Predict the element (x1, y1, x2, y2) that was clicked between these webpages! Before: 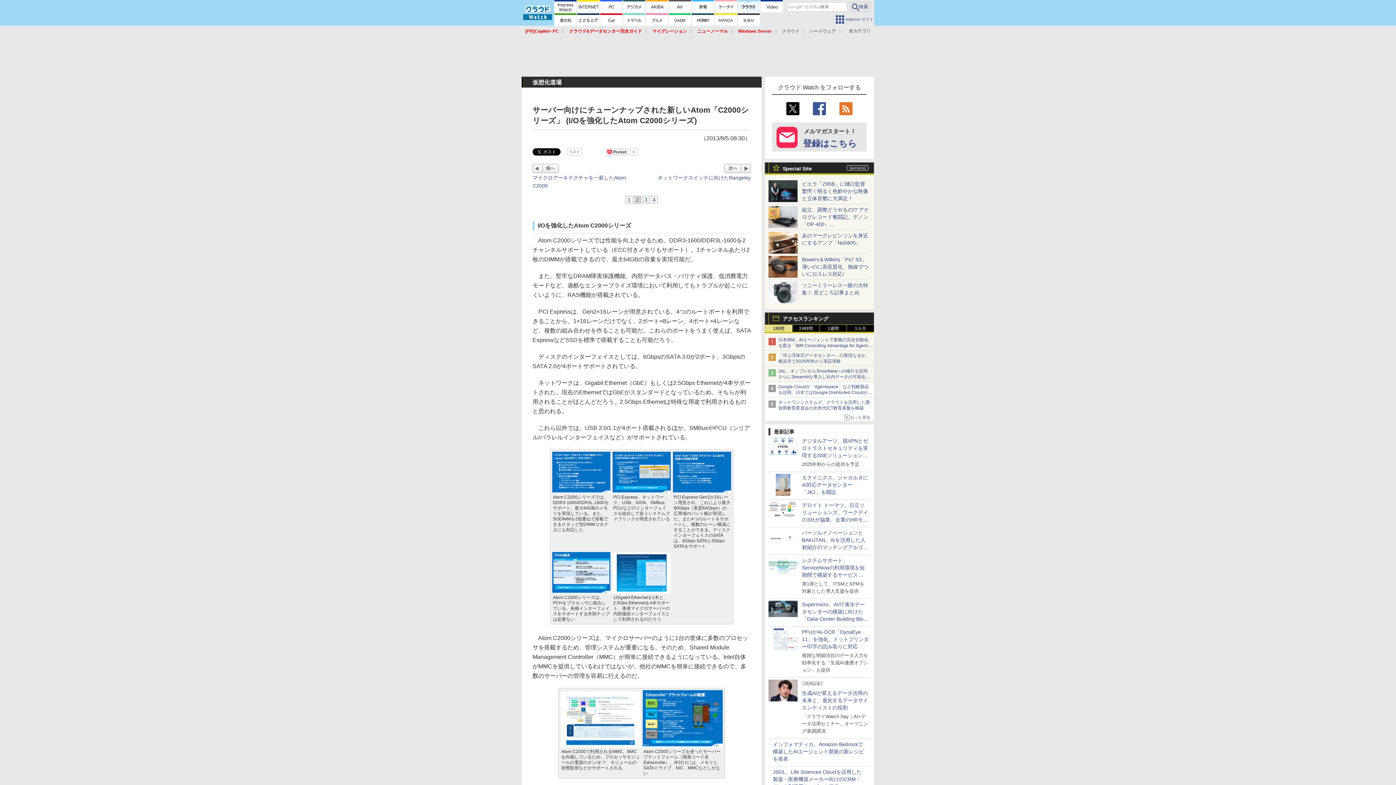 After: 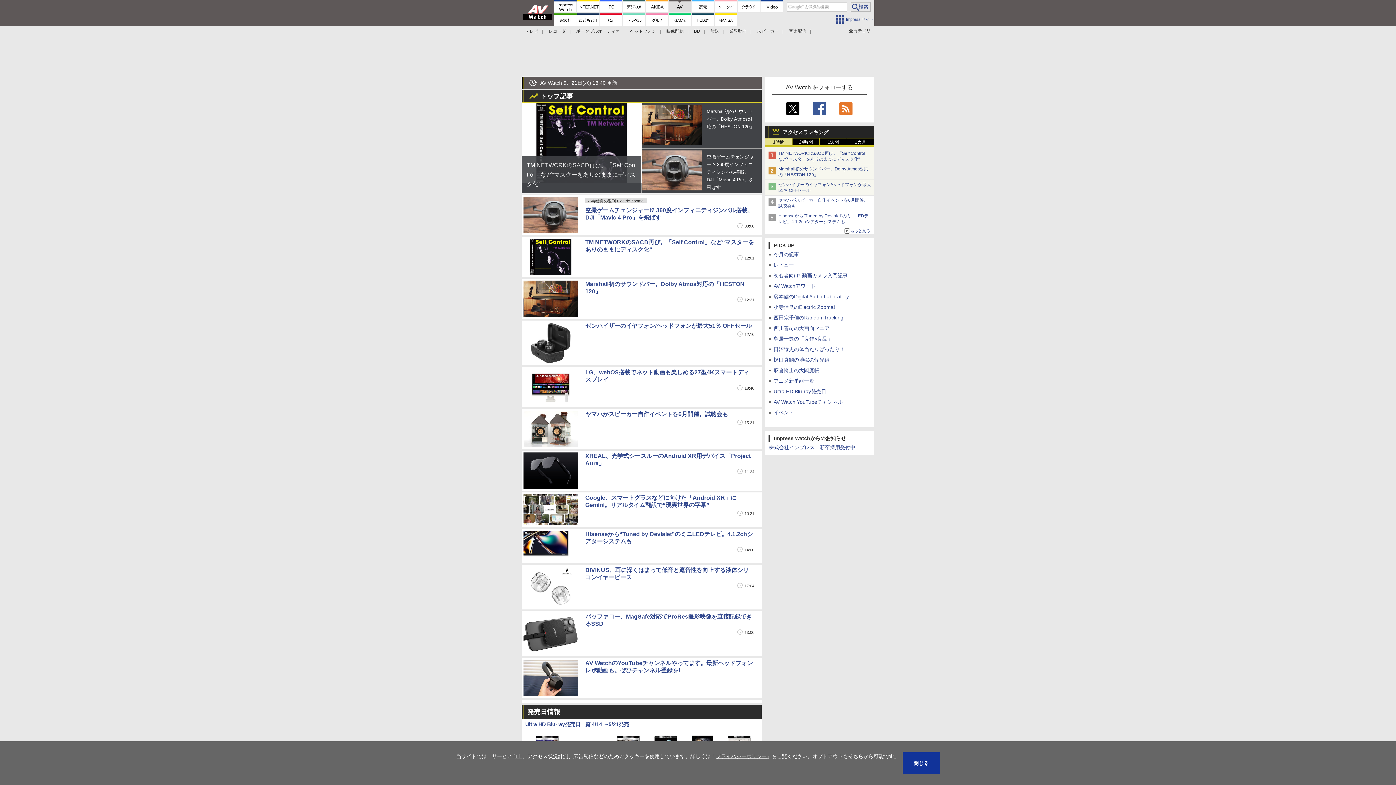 Action: bbox: (669, 0, 691, 12)